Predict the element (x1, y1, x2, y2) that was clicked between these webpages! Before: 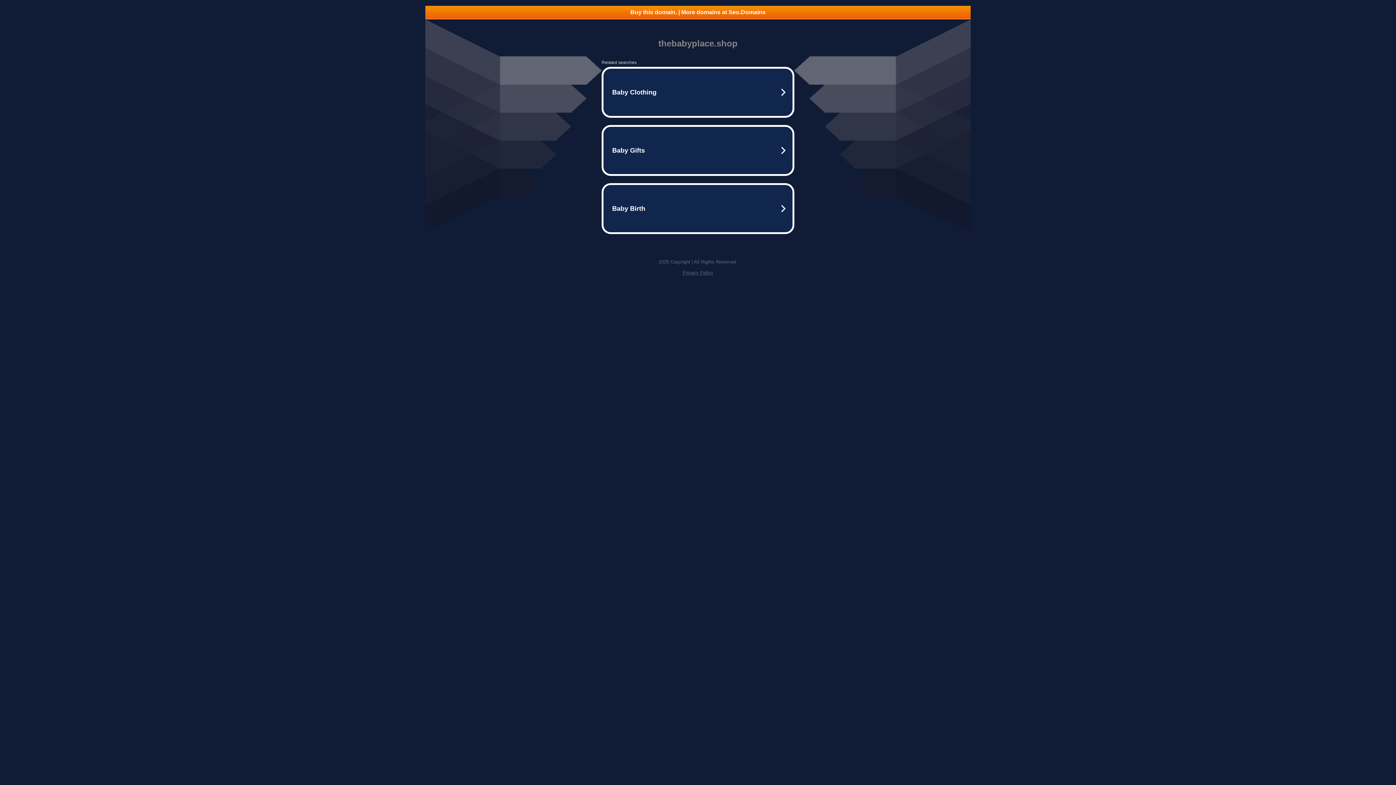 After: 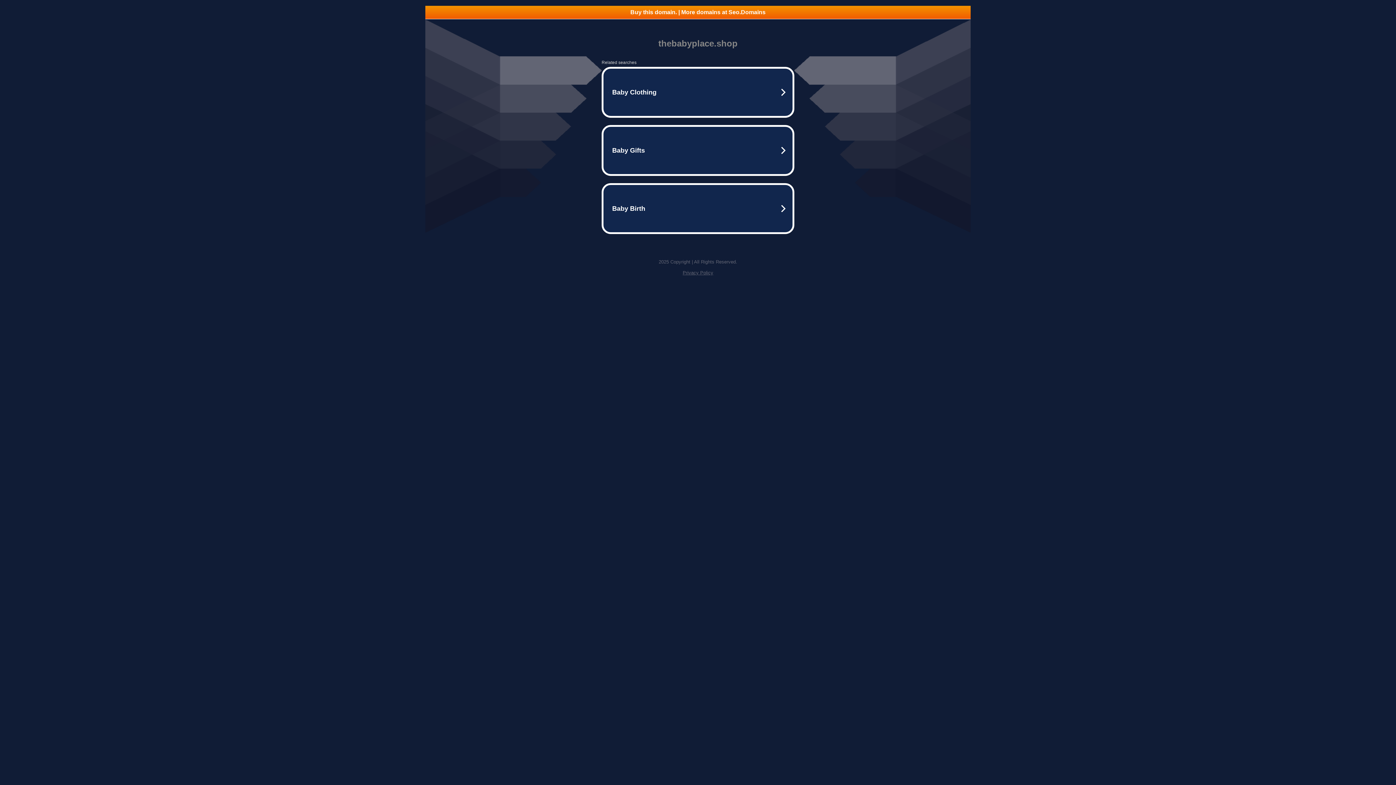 Action: bbox: (425, 5, 970, 18) label: Buy this domain. | More domains at Seo.Domains